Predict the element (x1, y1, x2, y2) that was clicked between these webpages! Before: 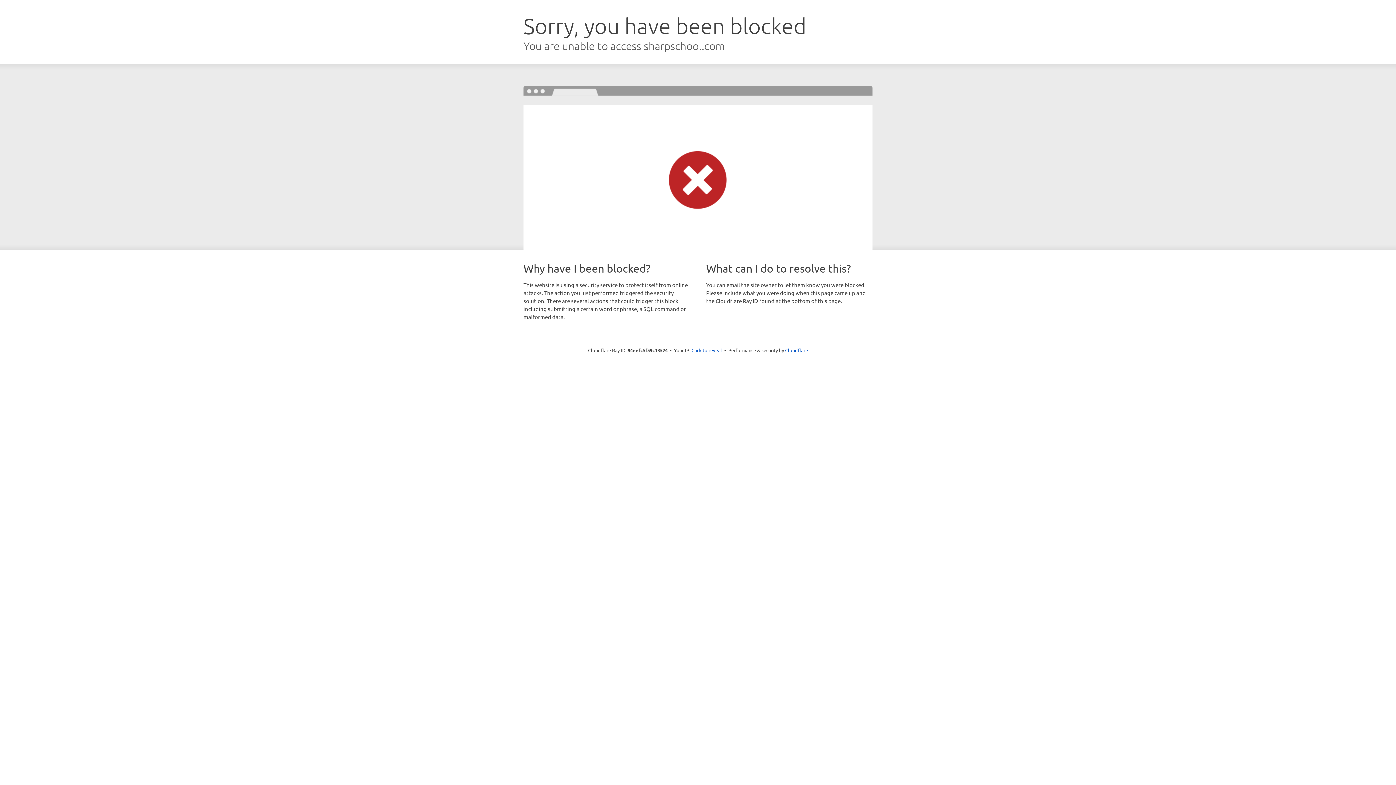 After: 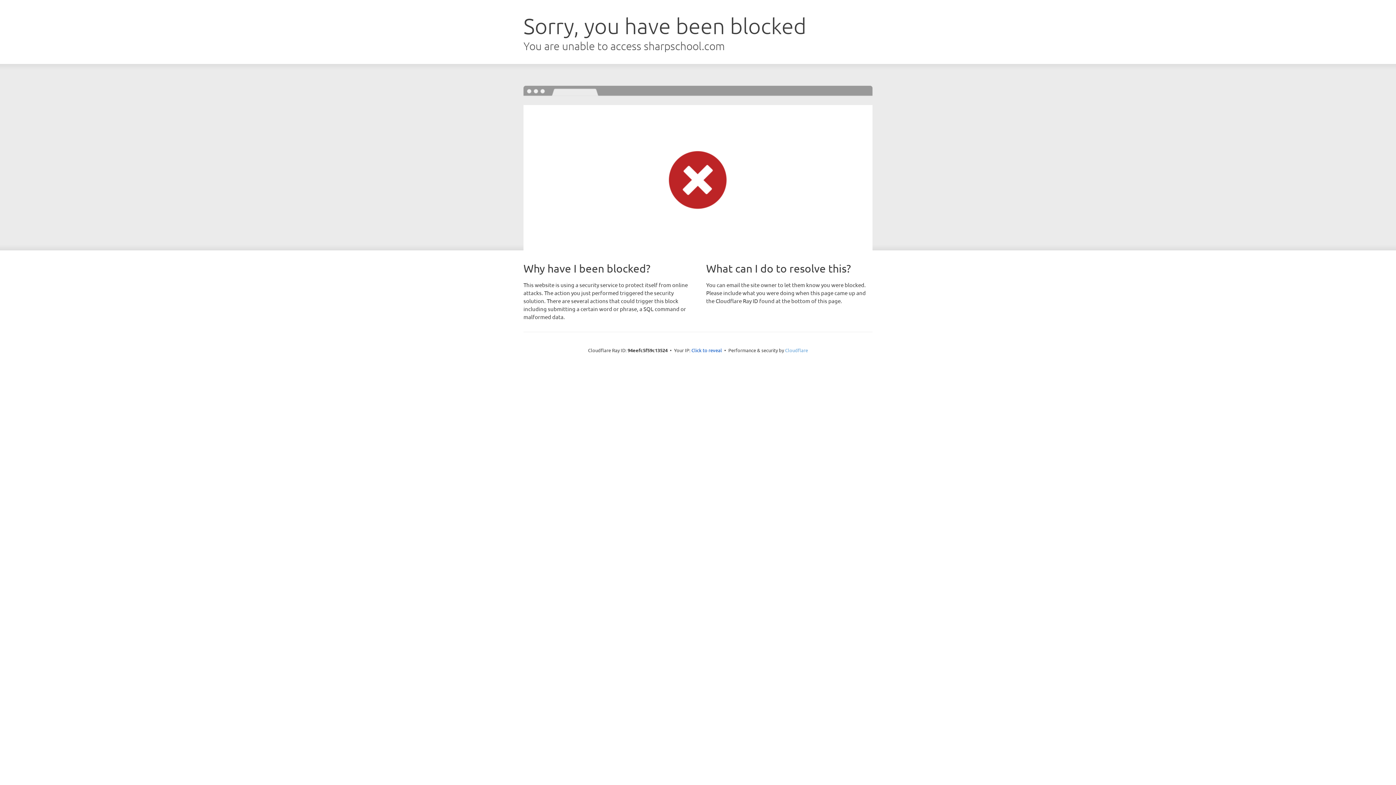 Action: bbox: (785, 347, 808, 353) label: Cloudflare